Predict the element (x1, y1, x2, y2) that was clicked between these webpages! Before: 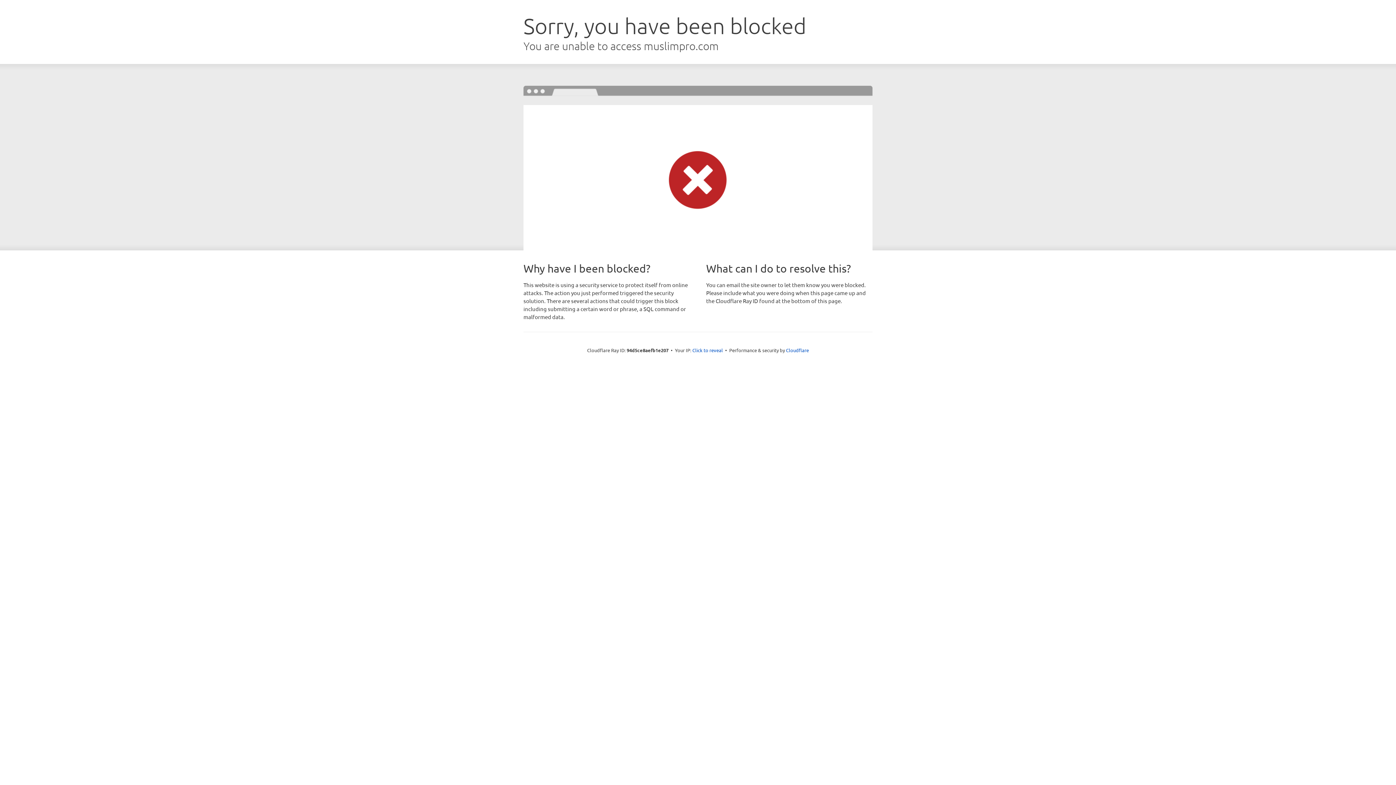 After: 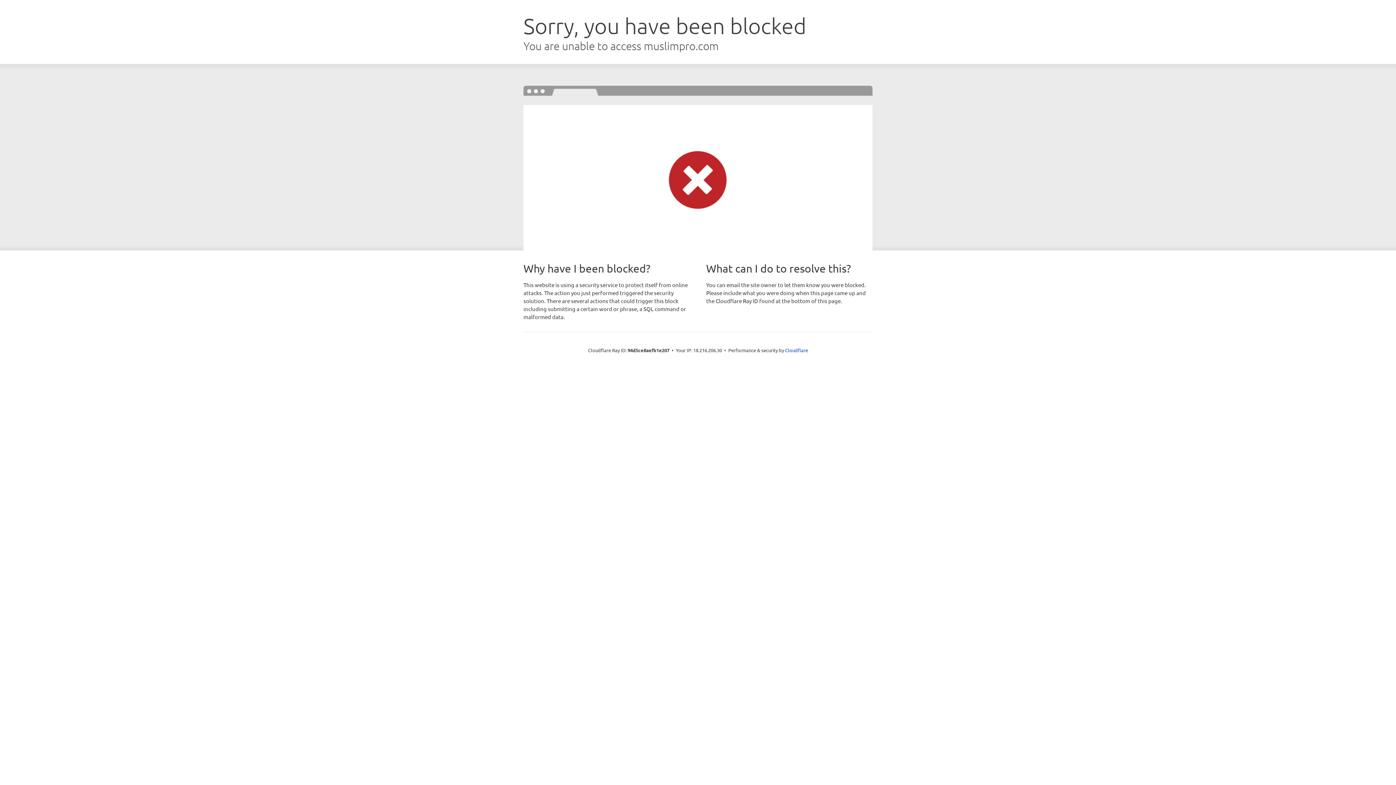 Action: label: Click to reveal bbox: (692, 346, 723, 353)